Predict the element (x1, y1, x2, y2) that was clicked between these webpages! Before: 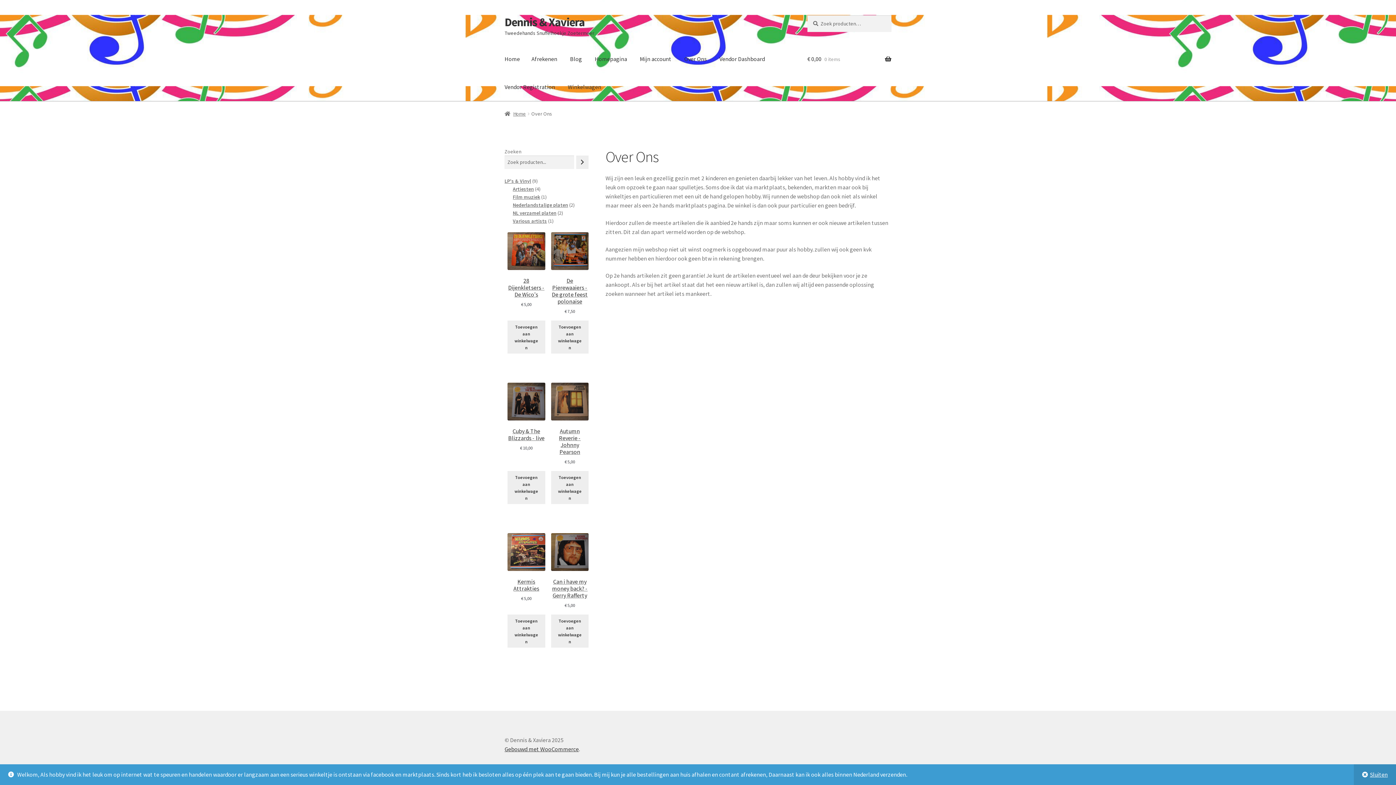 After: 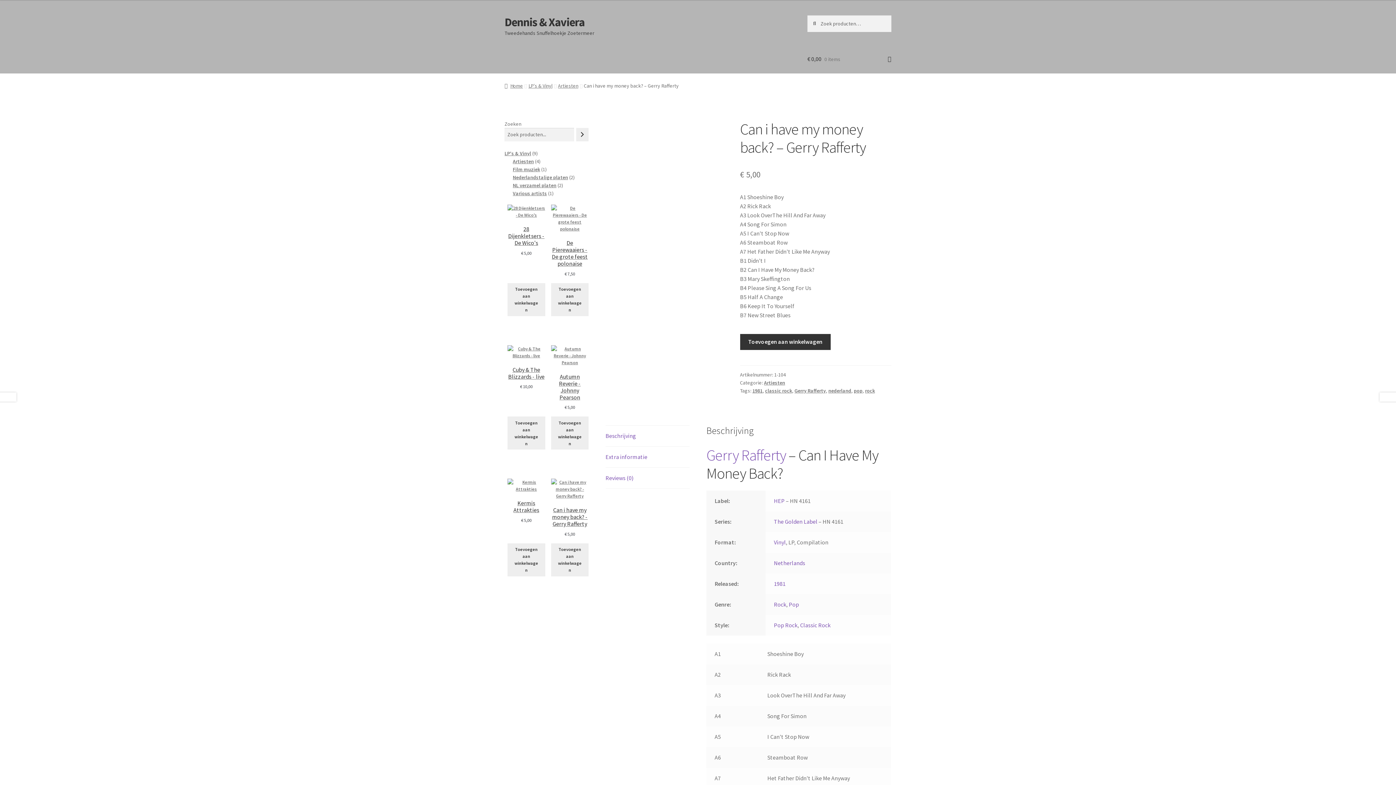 Action: bbox: (551, 533, 588, 602) label: Can i have my money back? - Gerry Rafferty